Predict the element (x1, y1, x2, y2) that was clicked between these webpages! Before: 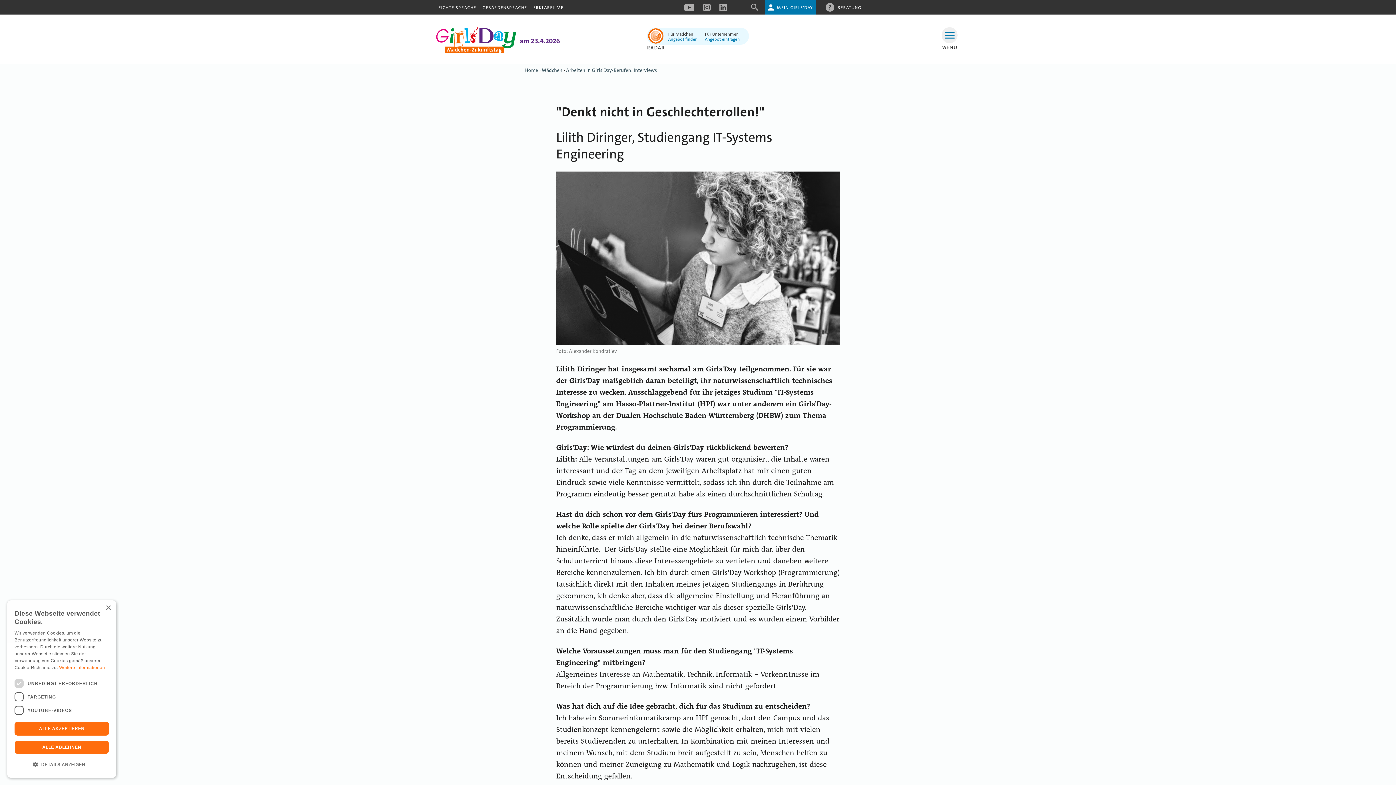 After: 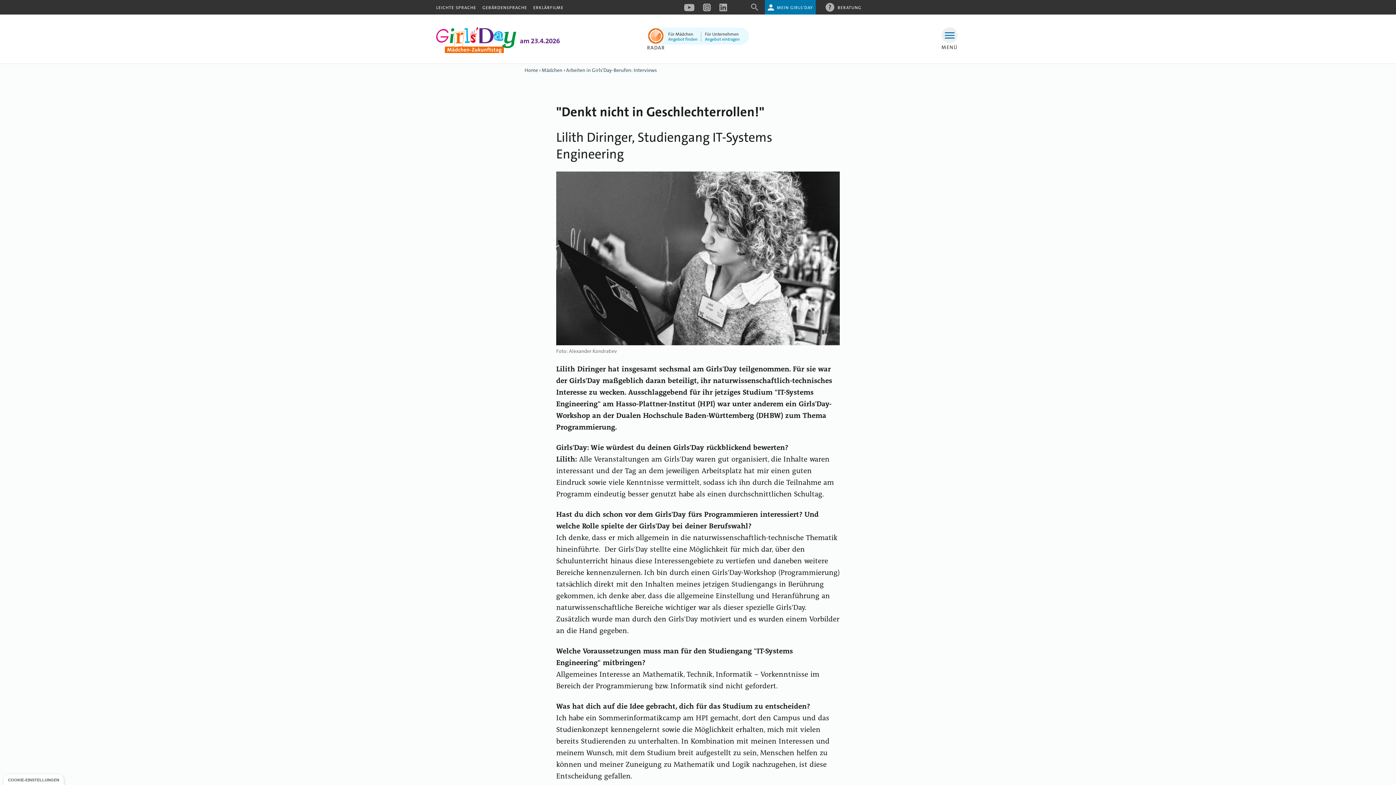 Action: label: Close bbox: (105, 605, 110, 611)